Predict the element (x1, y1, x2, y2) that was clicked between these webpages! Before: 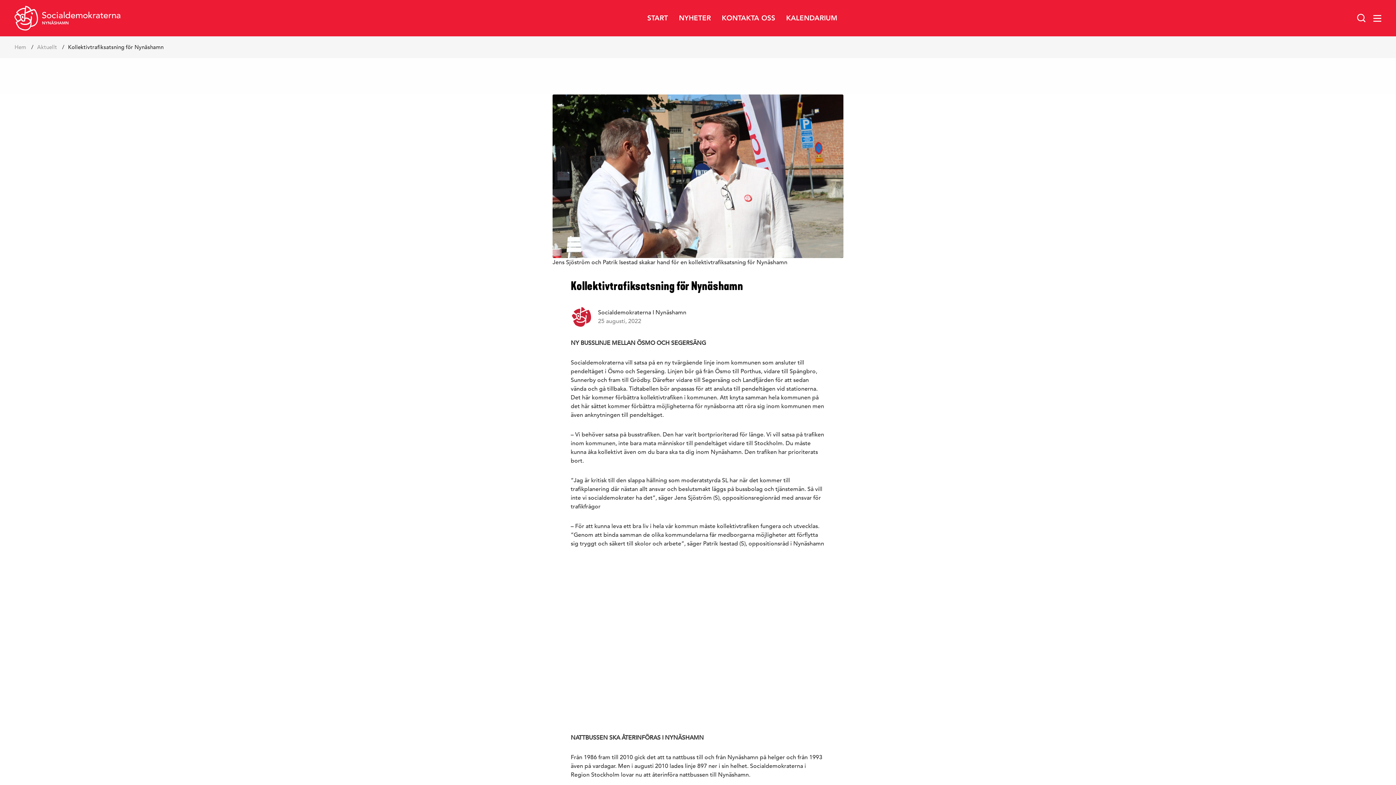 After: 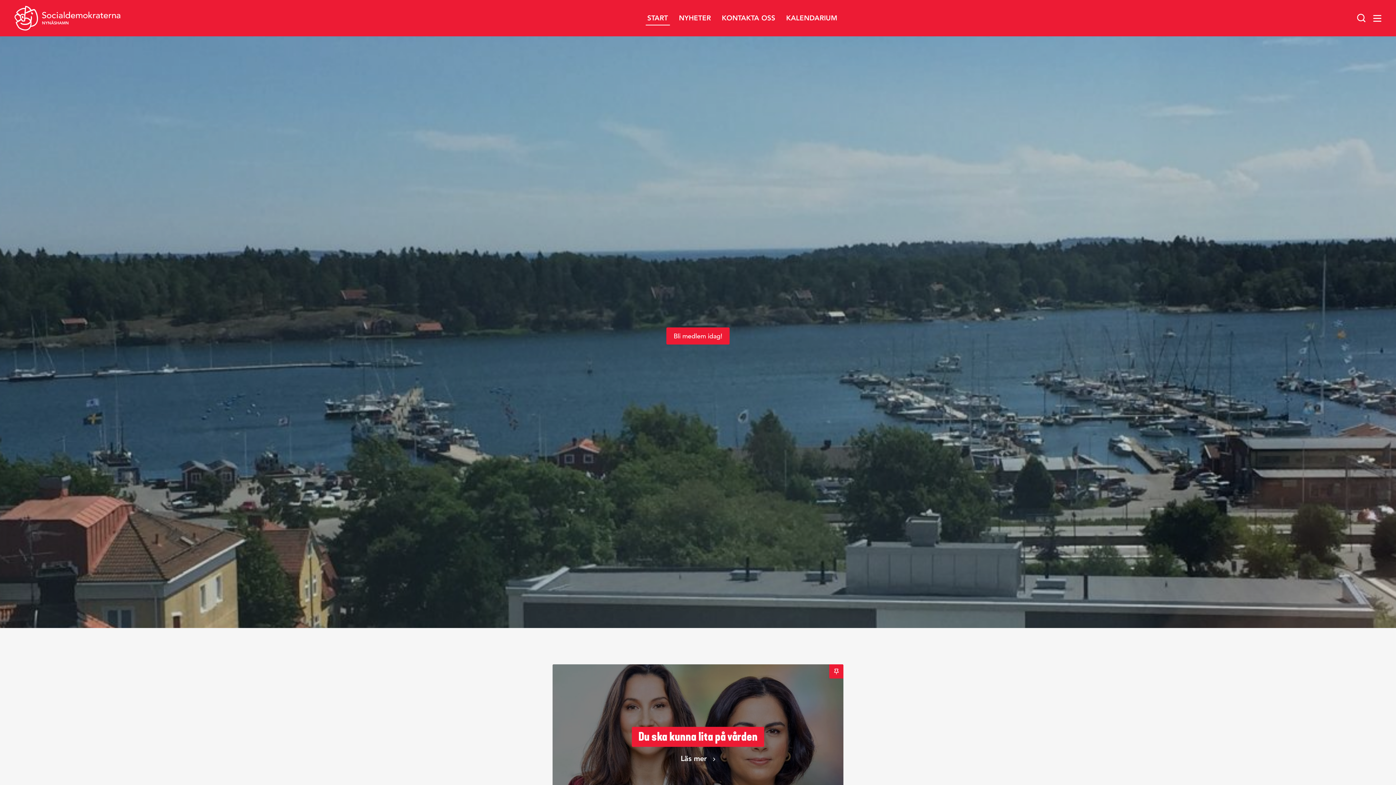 Action: label: START bbox: (642, 0, 673, 36)